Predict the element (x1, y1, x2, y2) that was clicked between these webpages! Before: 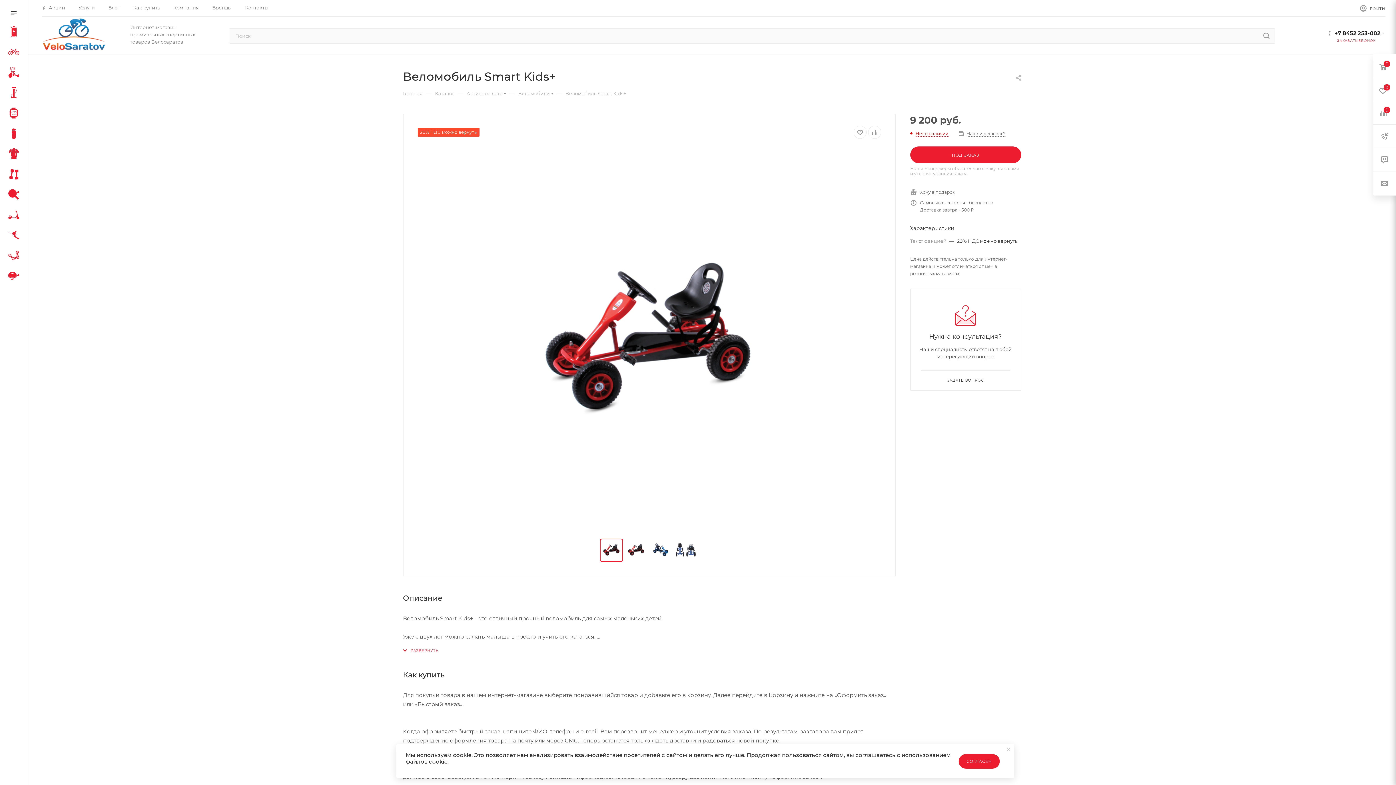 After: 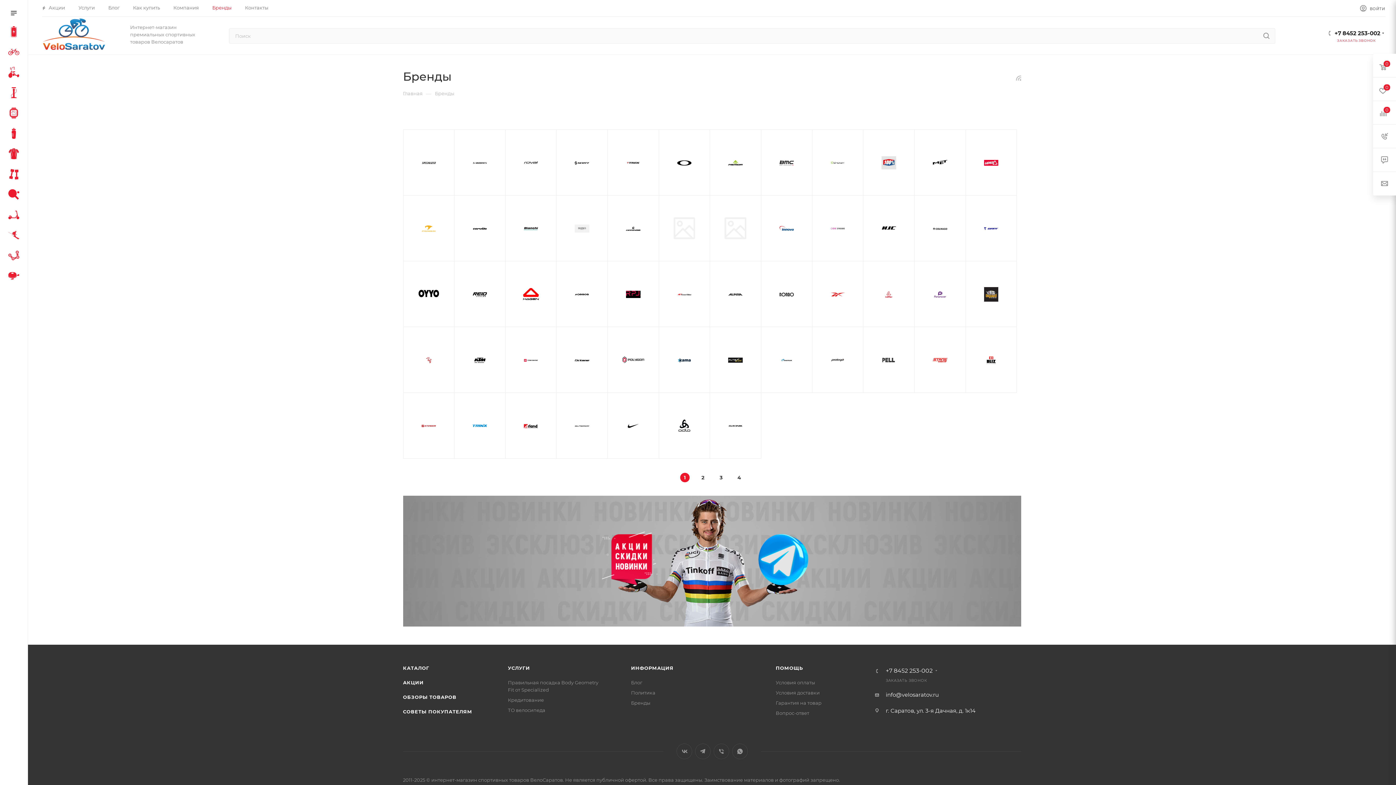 Action: label: Бренды bbox: (212, 4, 231, 10)